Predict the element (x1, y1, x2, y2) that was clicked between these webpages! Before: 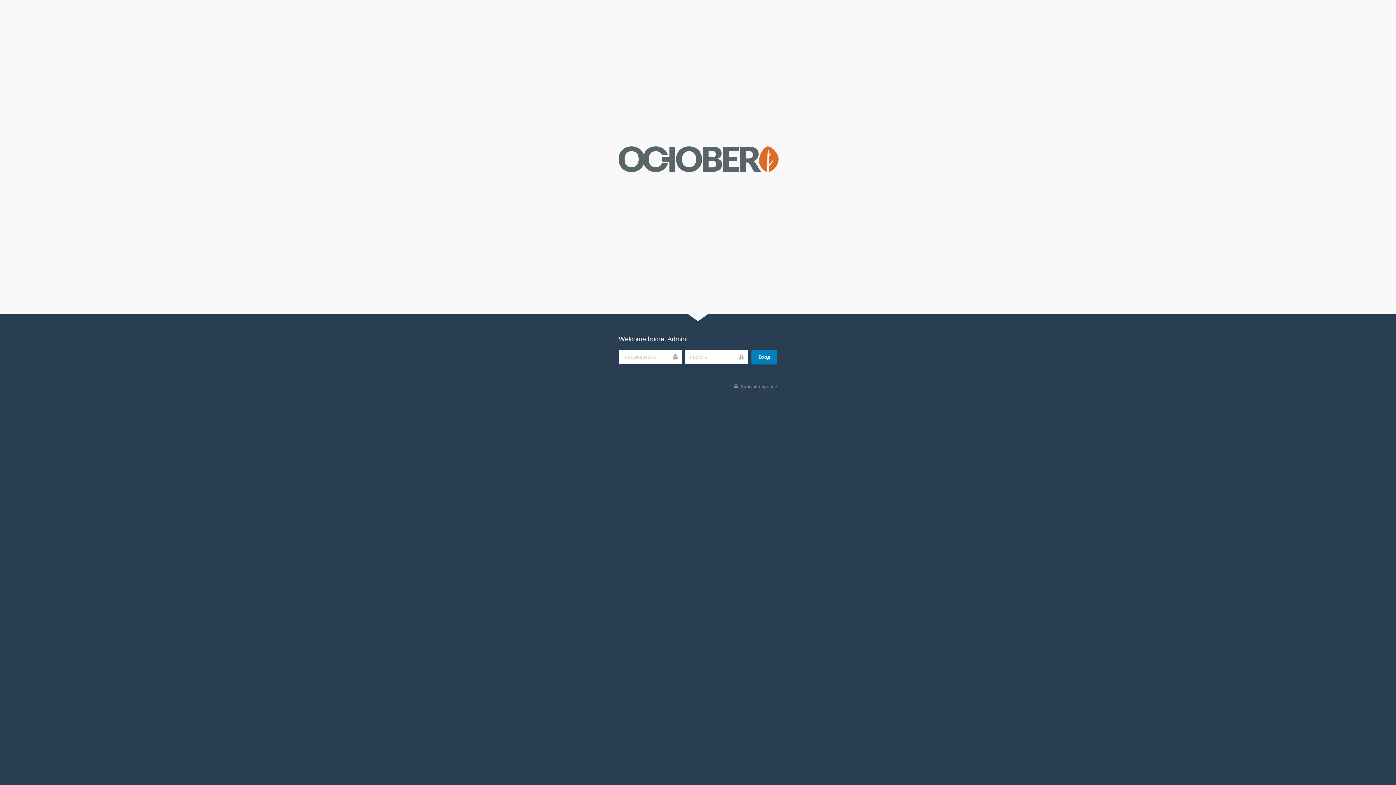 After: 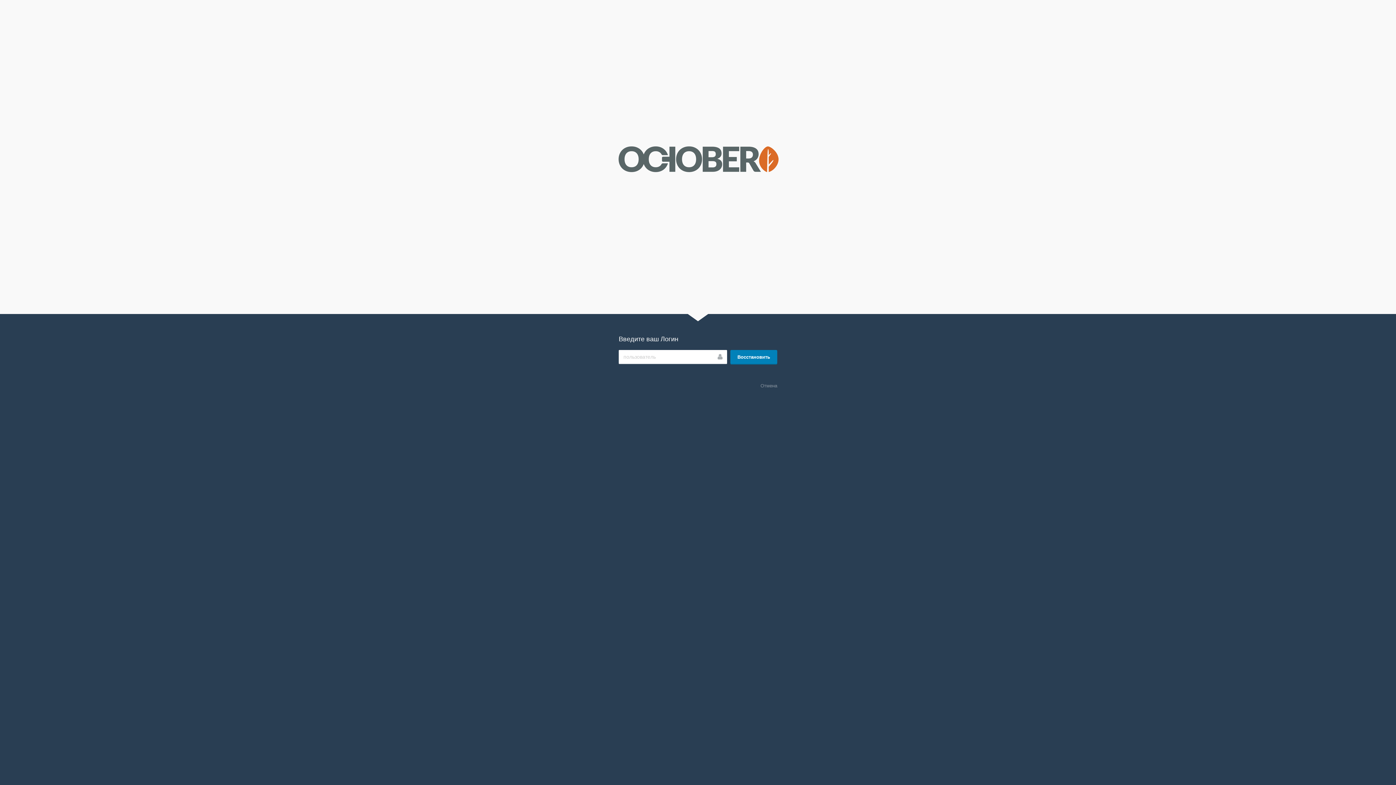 Action: bbox: (741, 384, 777, 389) label: Забыли пароль?